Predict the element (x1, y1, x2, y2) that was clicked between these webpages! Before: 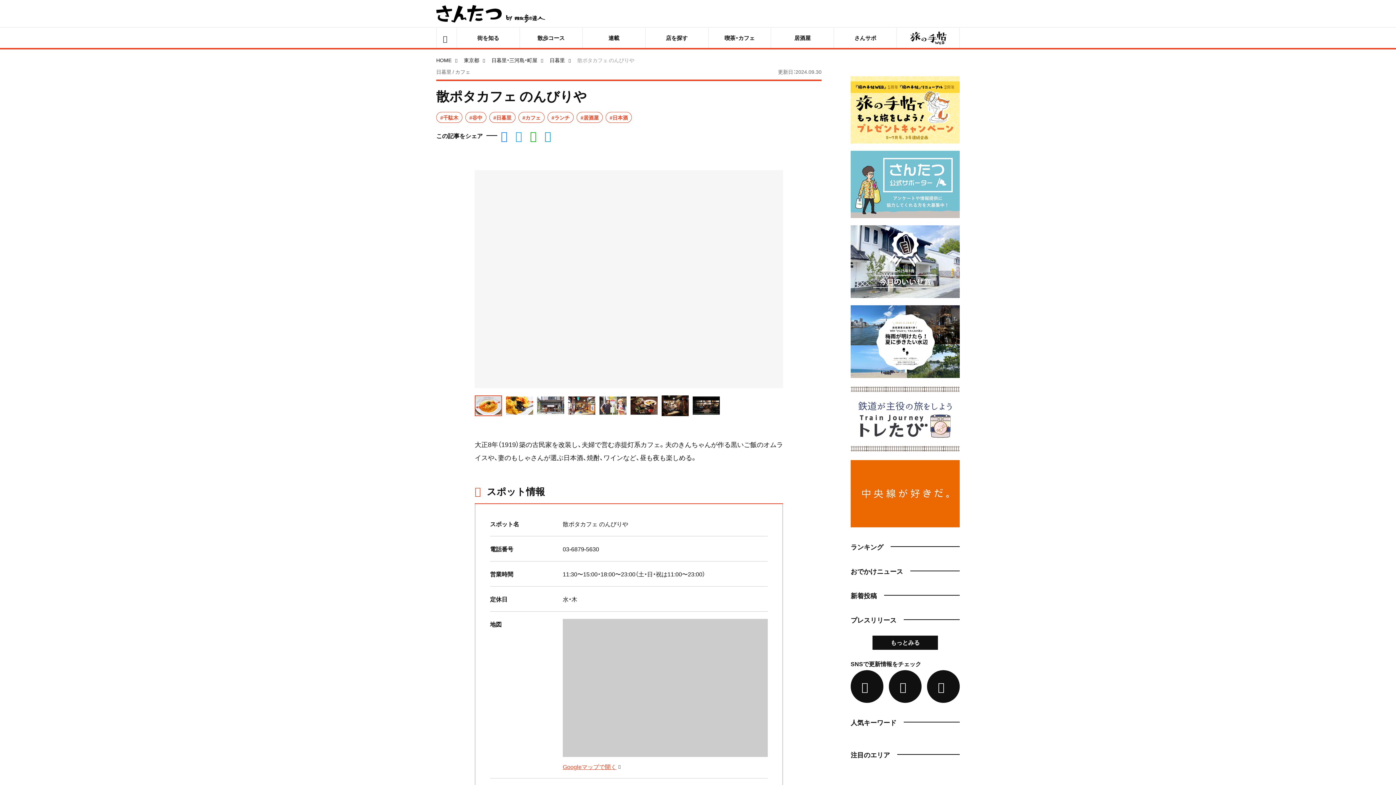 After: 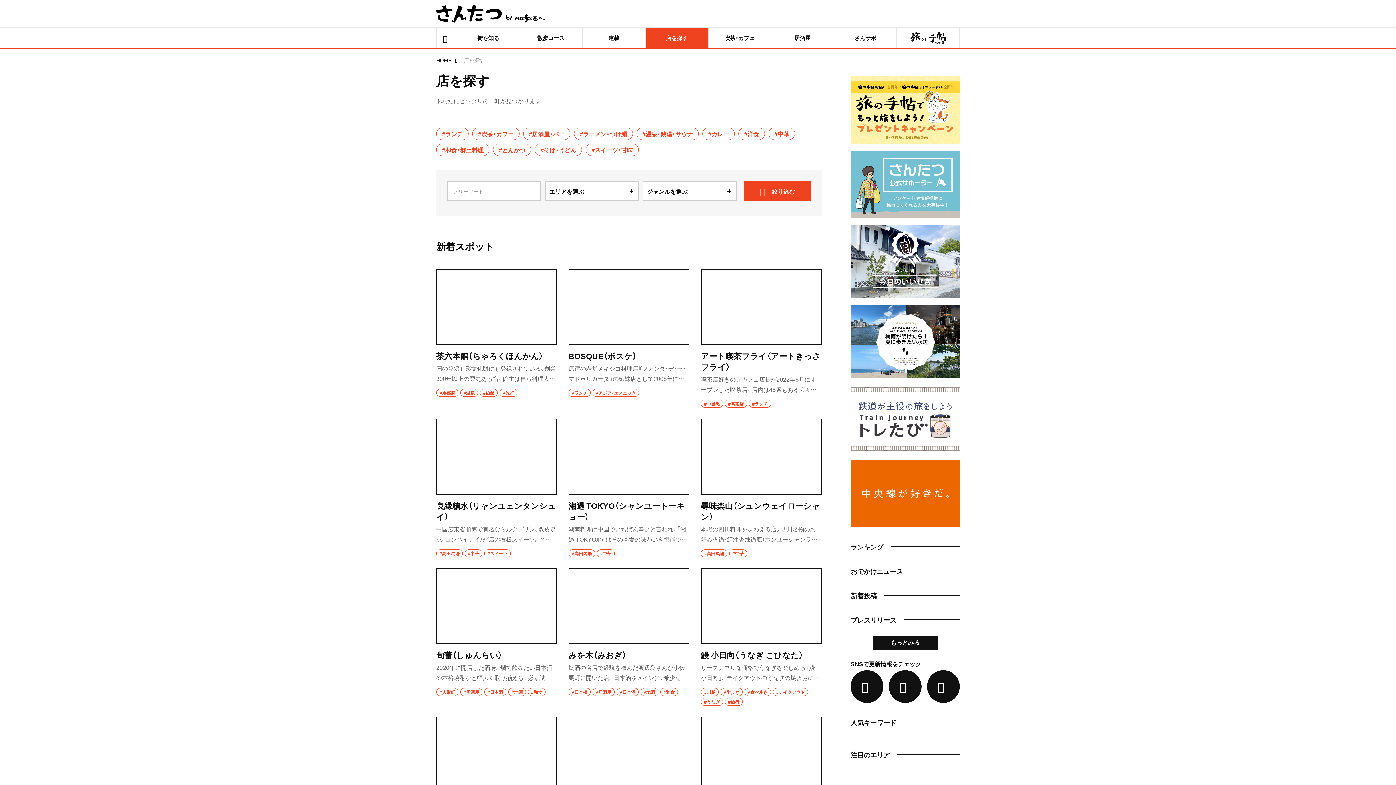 Action: bbox: (645, 27, 708, 48) label: 店を探す